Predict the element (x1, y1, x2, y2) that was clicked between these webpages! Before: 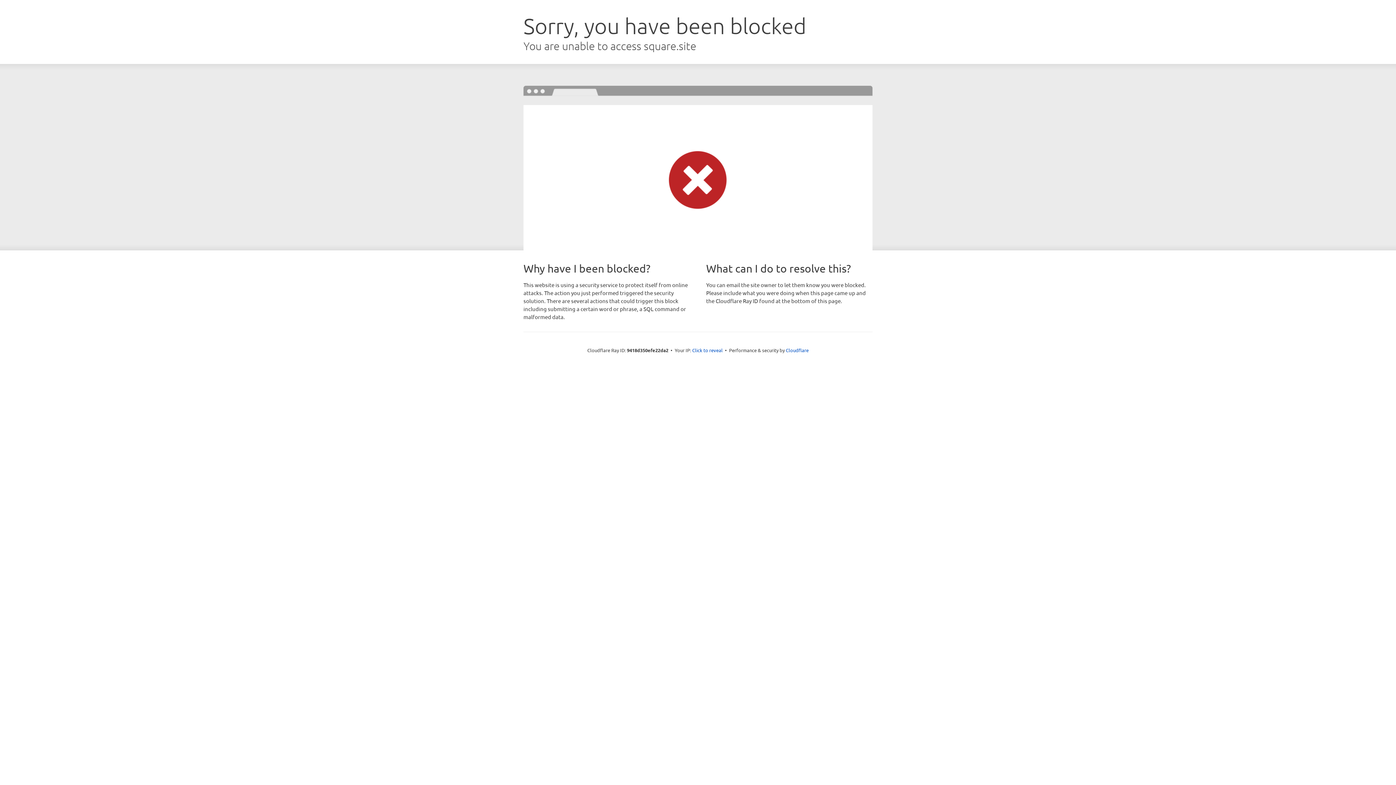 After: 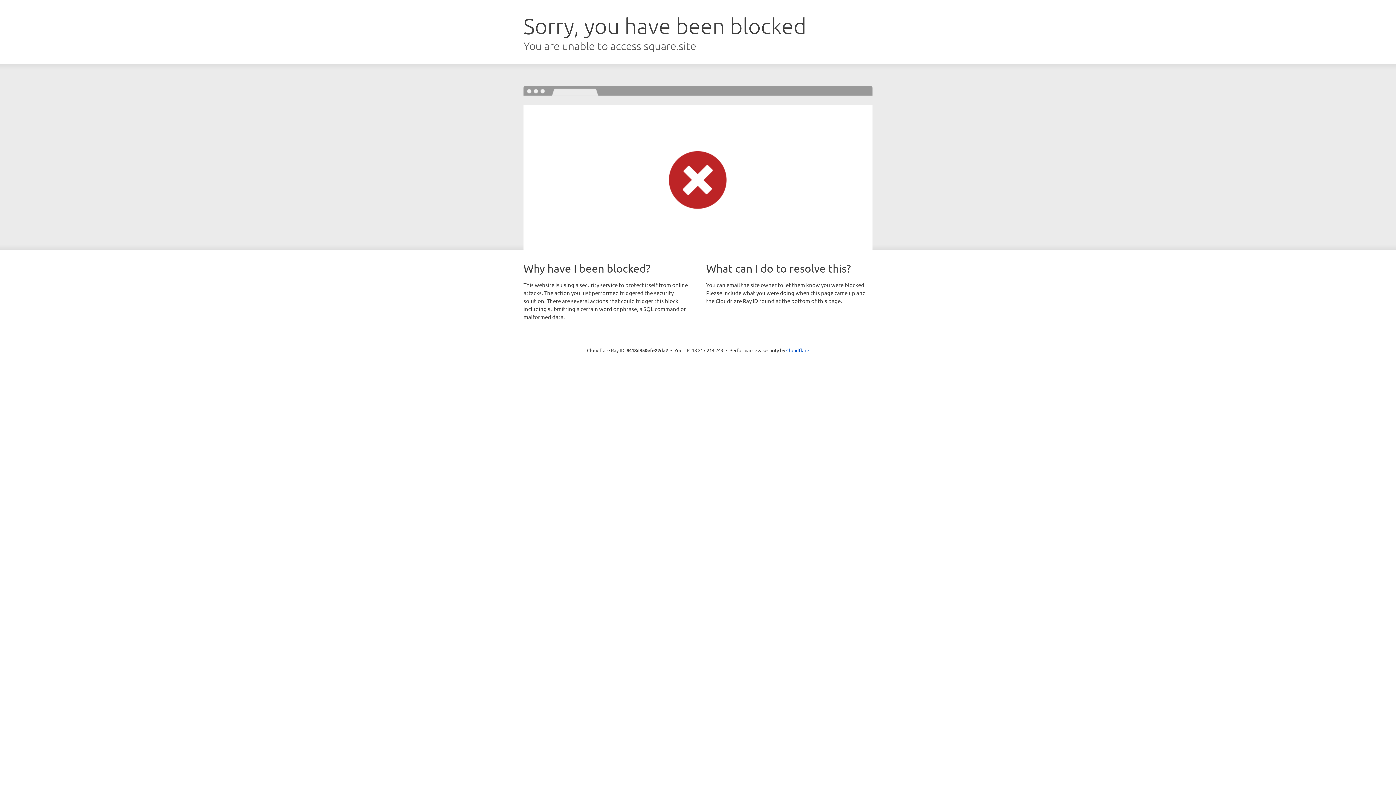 Action: label: Click to reveal bbox: (692, 346, 722, 353)